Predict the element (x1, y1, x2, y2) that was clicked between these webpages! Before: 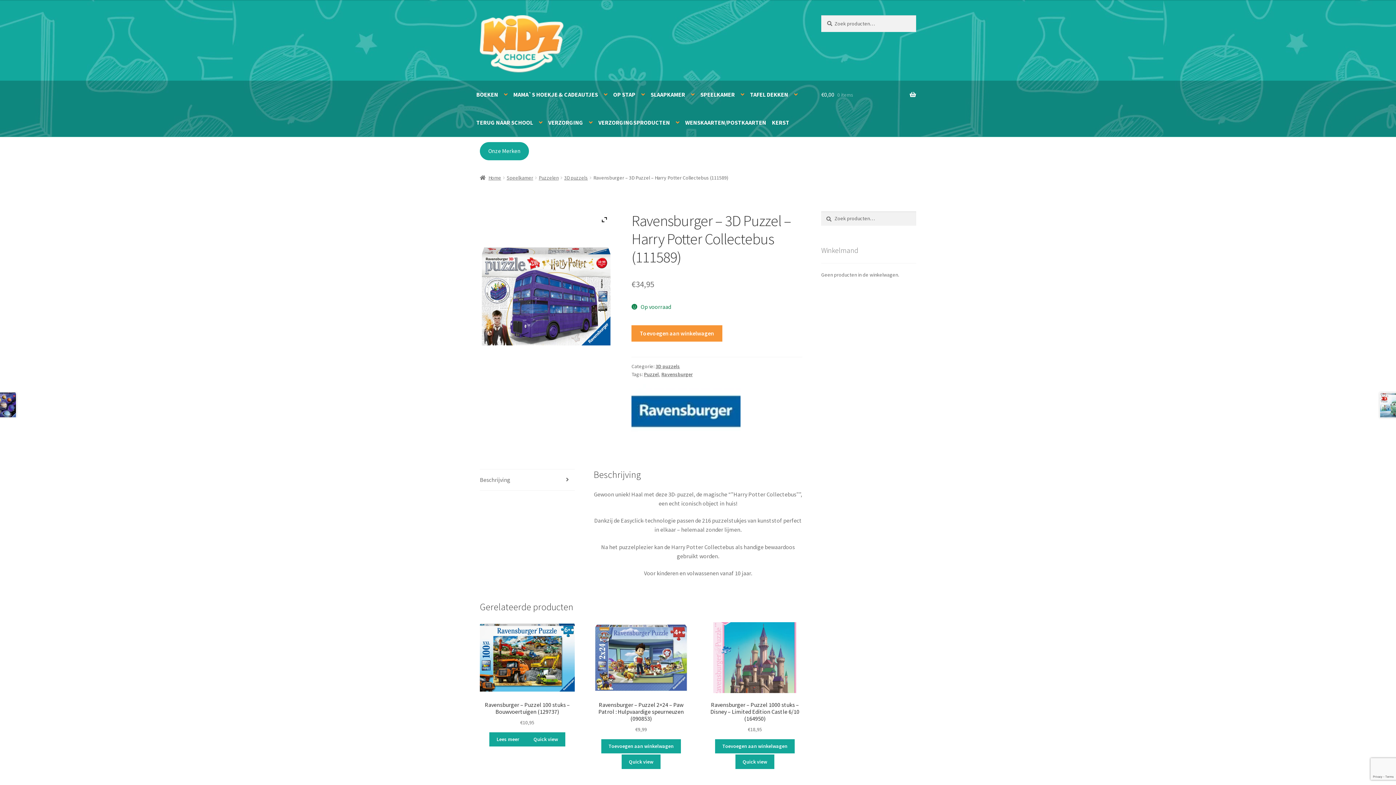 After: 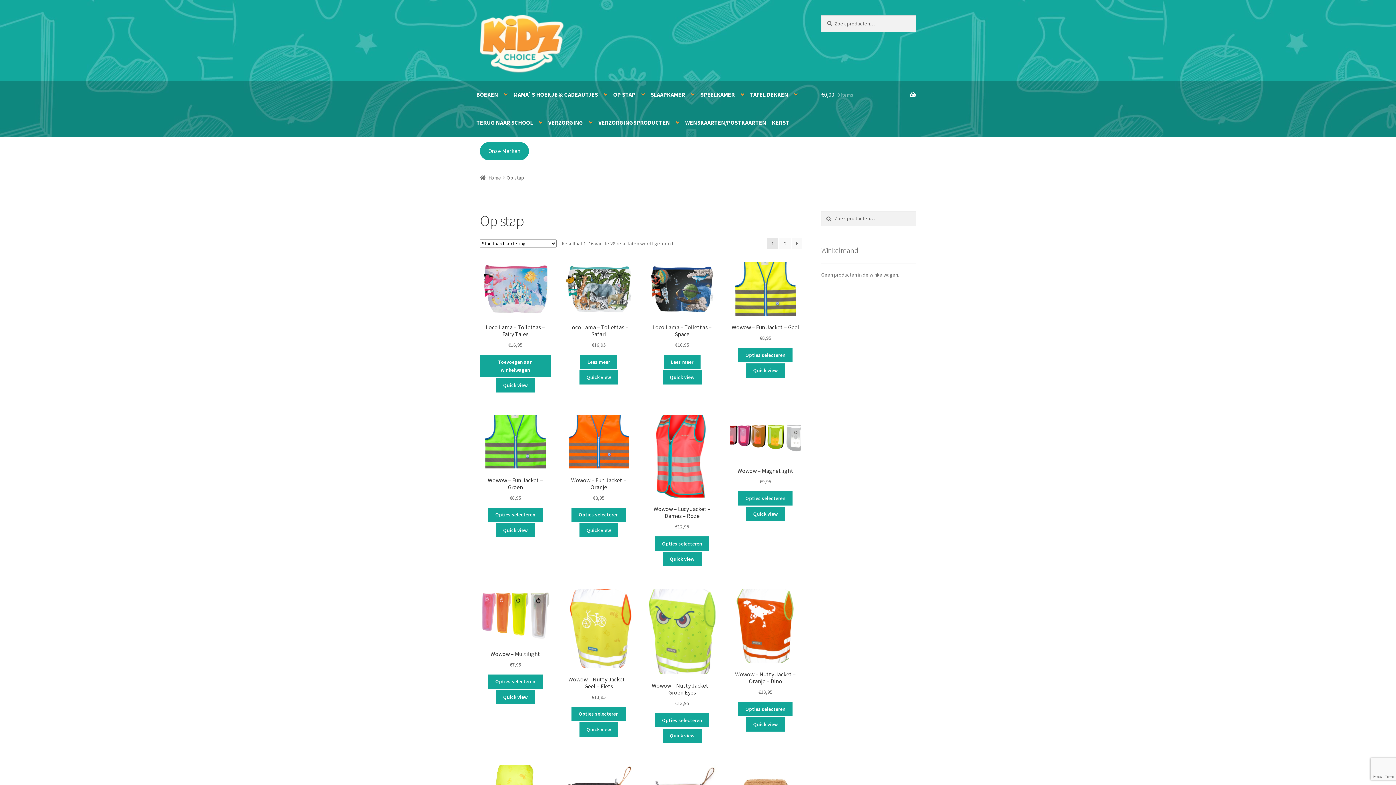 Action: bbox: (611, 80, 647, 108) label: OP STAP